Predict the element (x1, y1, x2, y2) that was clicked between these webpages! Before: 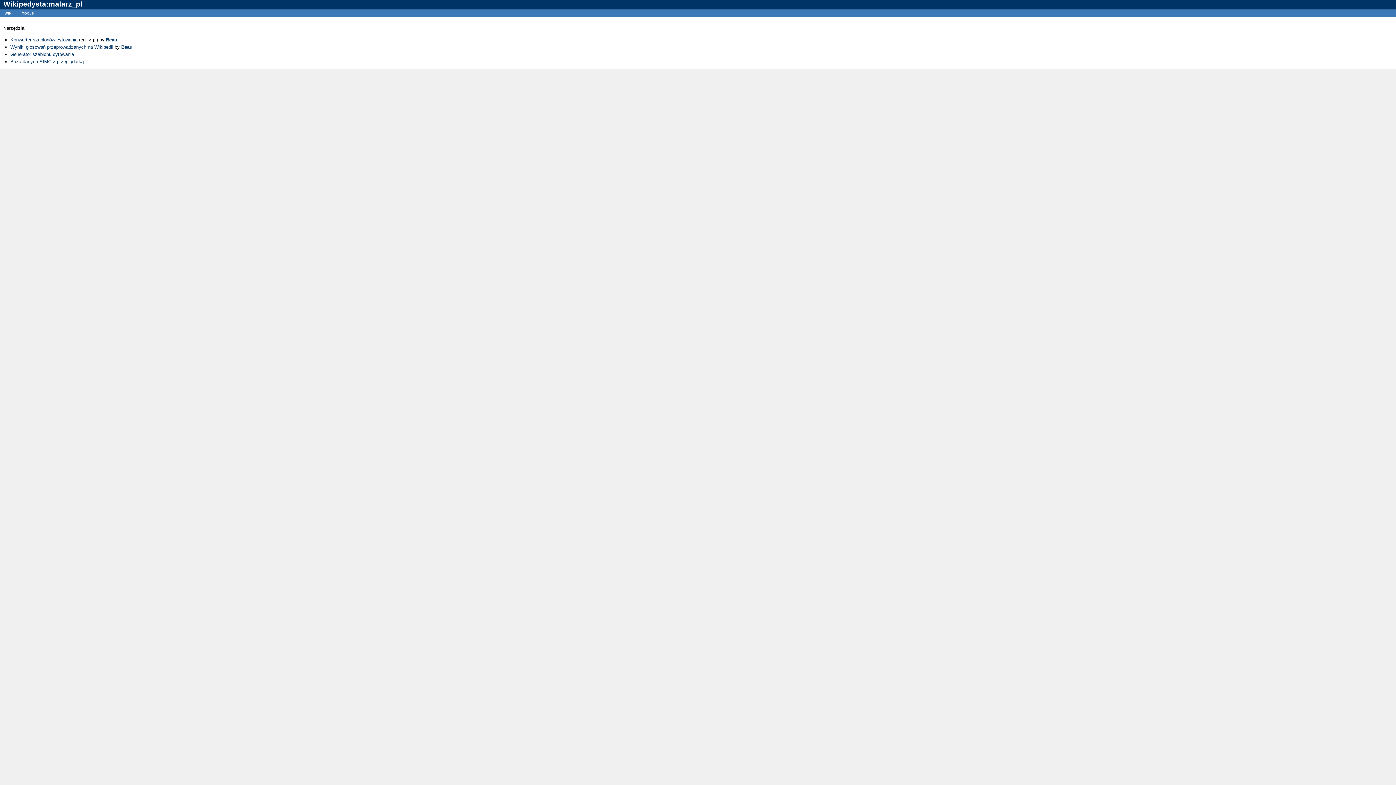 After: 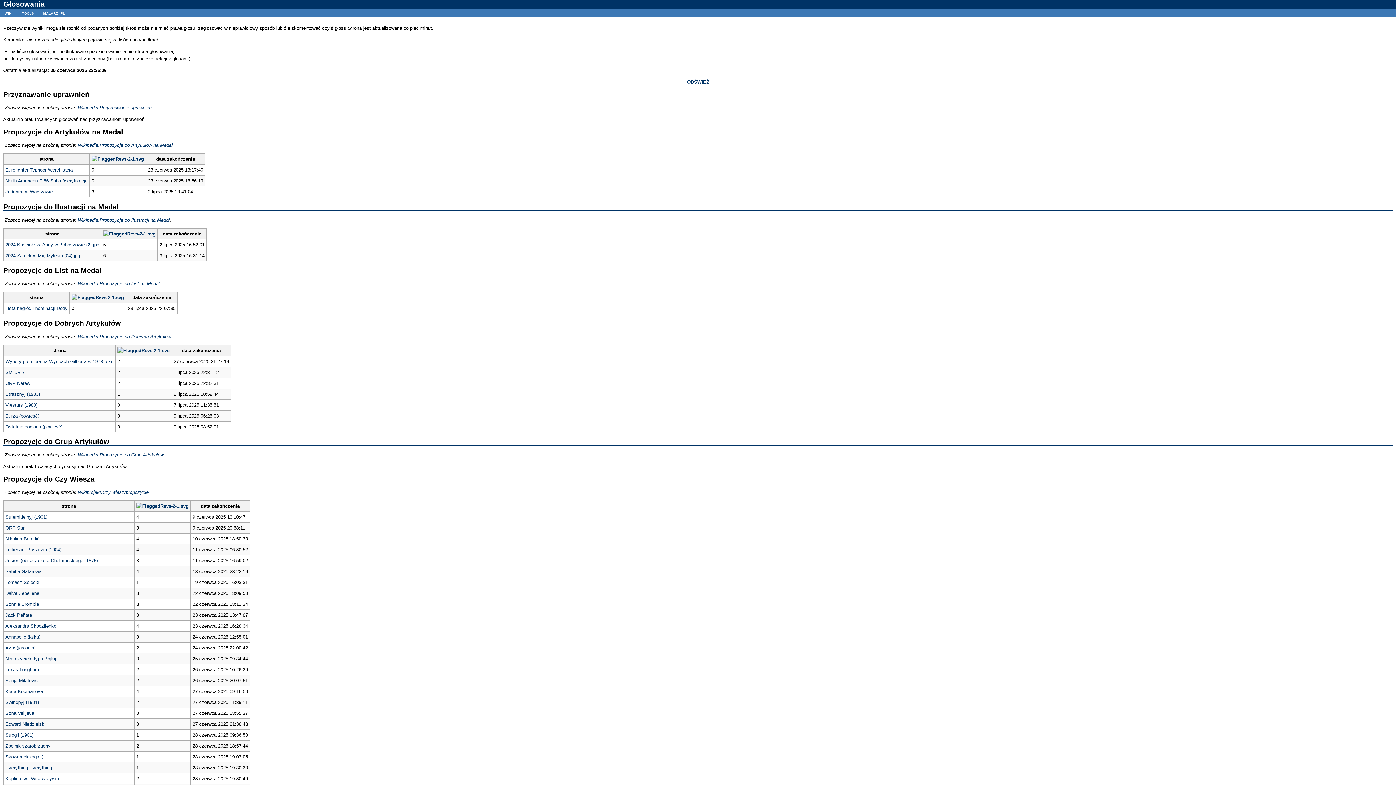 Action: bbox: (10, 44, 113, 49) label: Wyniki głosowań przeprowadzanych na Wikipedii